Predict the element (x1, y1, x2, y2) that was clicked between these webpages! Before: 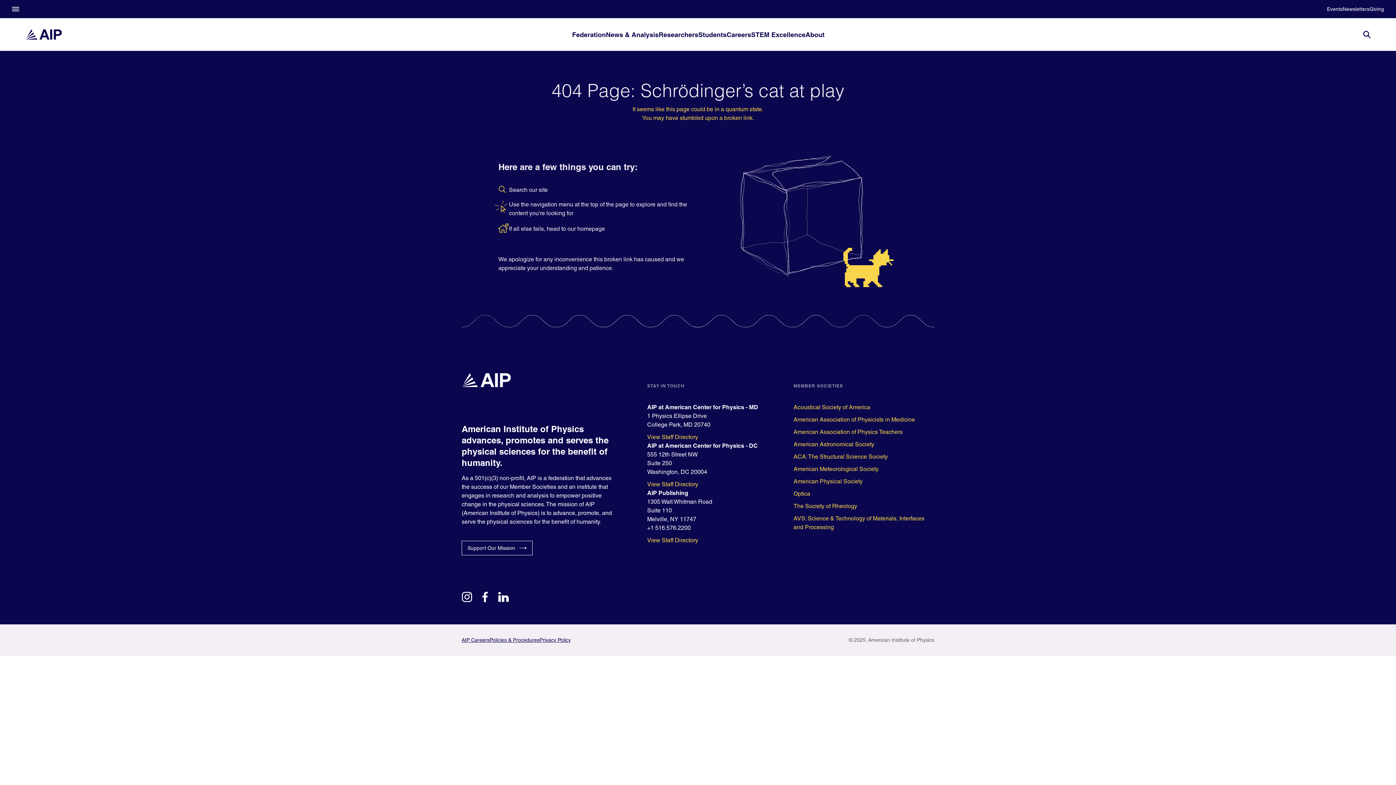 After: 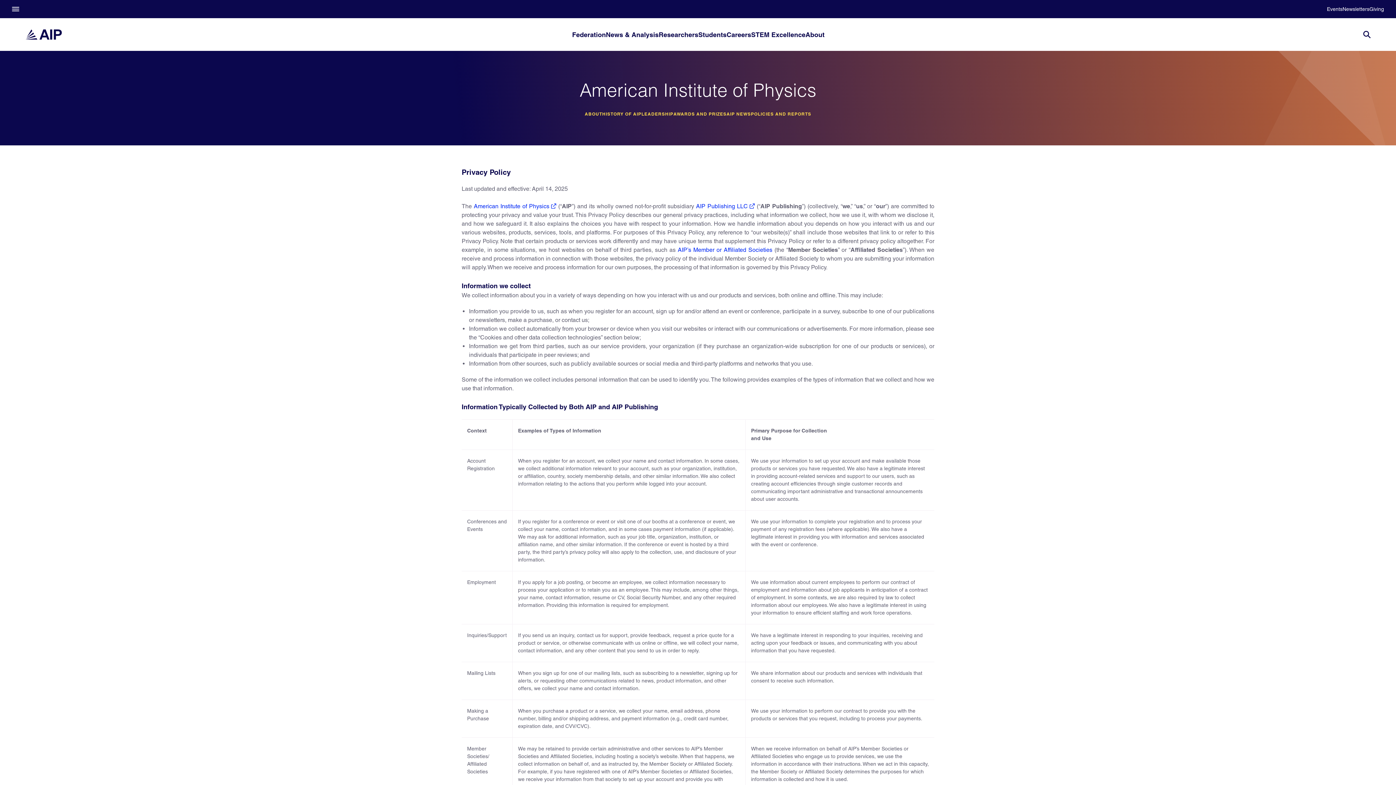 Action: bbox: (539, 636, 570, 644) label: Privacy Policy